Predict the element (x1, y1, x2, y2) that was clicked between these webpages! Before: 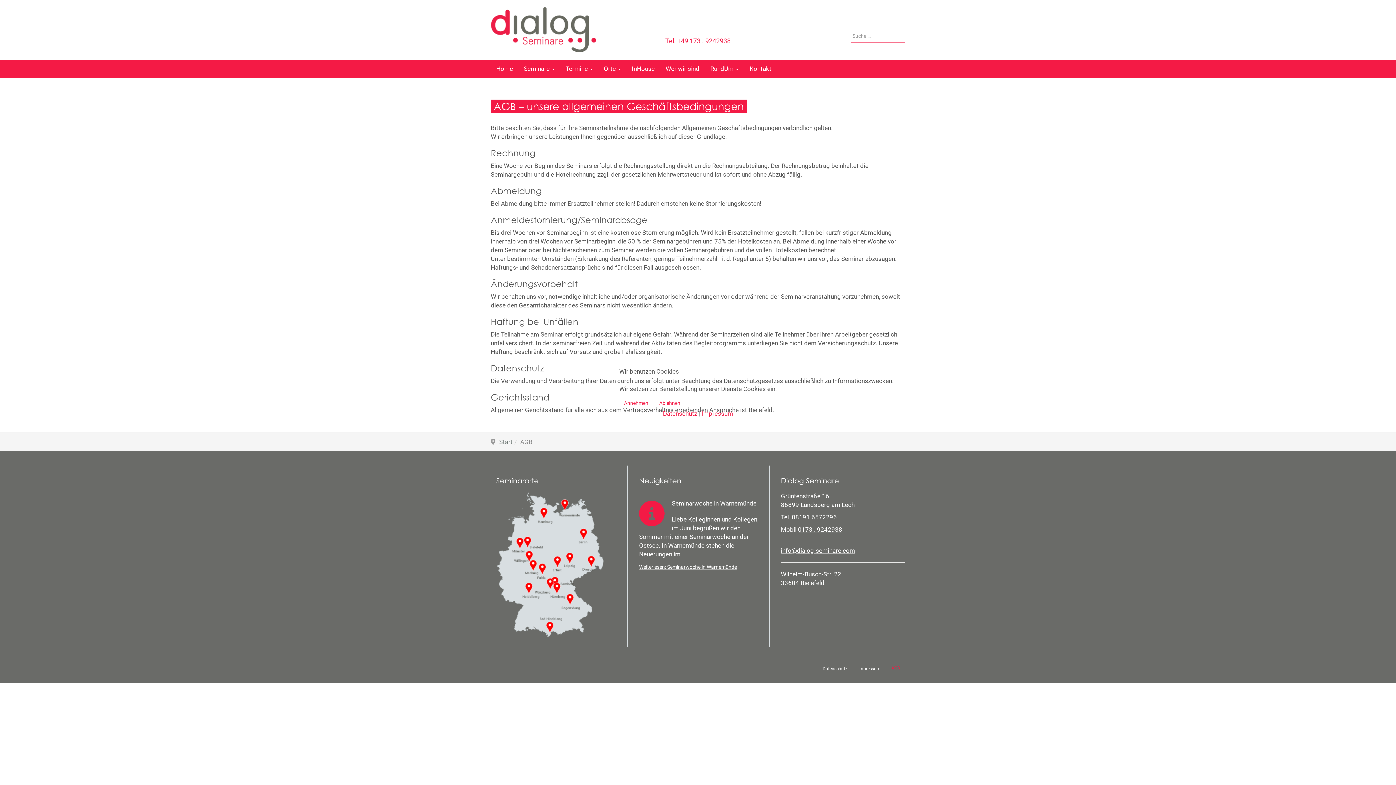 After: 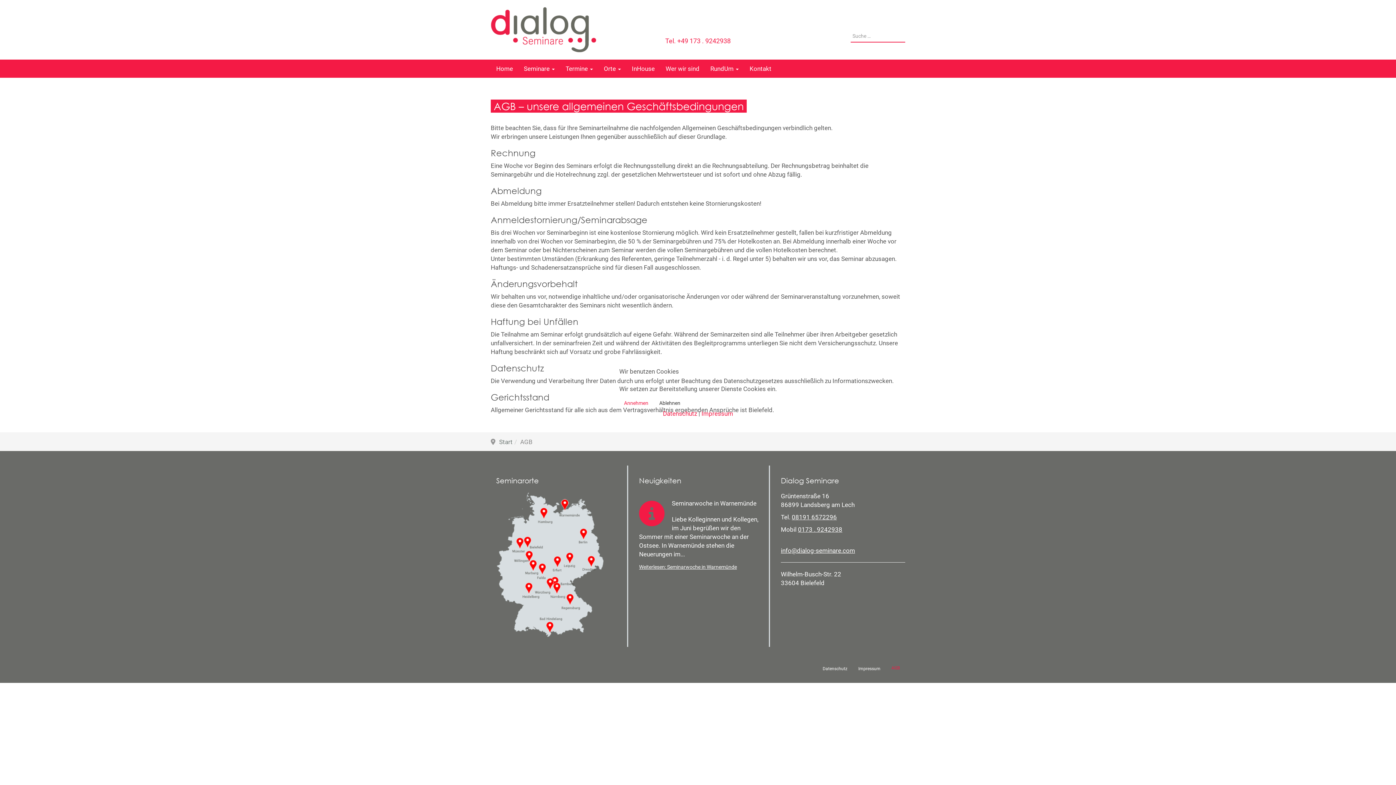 Action: label: Ablehnen bbox: (654, 397, 685, 409)